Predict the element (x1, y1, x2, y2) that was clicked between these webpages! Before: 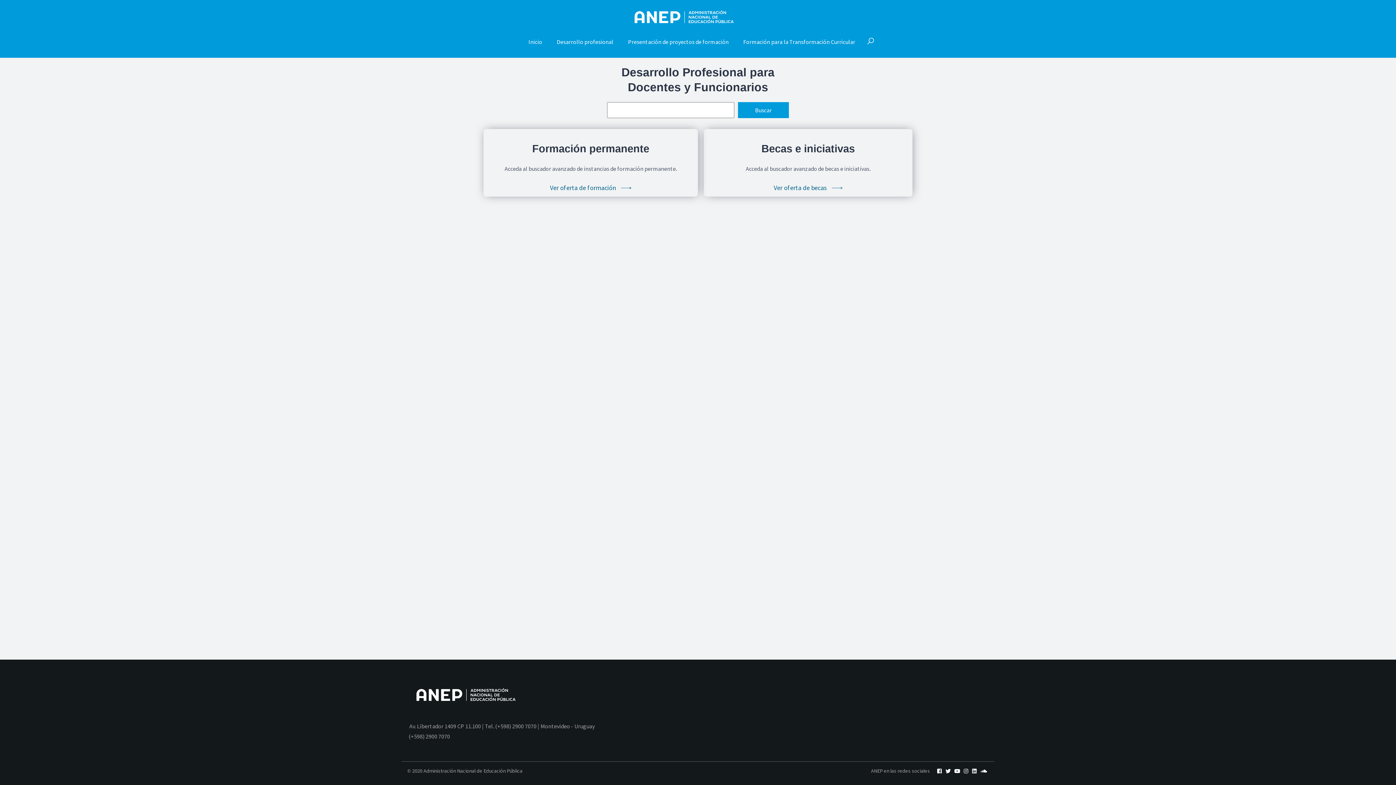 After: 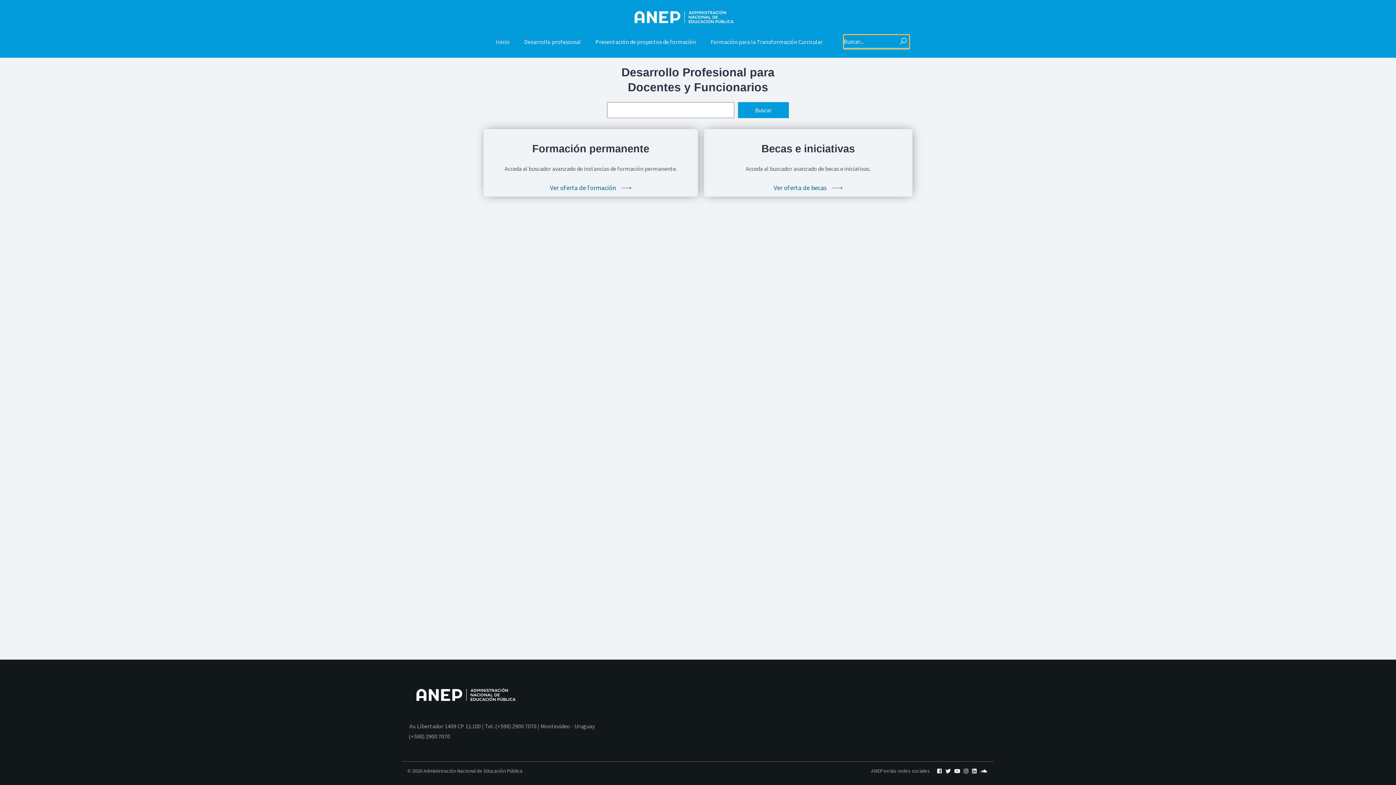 Action: bbox: (866, 36, 875, 47)